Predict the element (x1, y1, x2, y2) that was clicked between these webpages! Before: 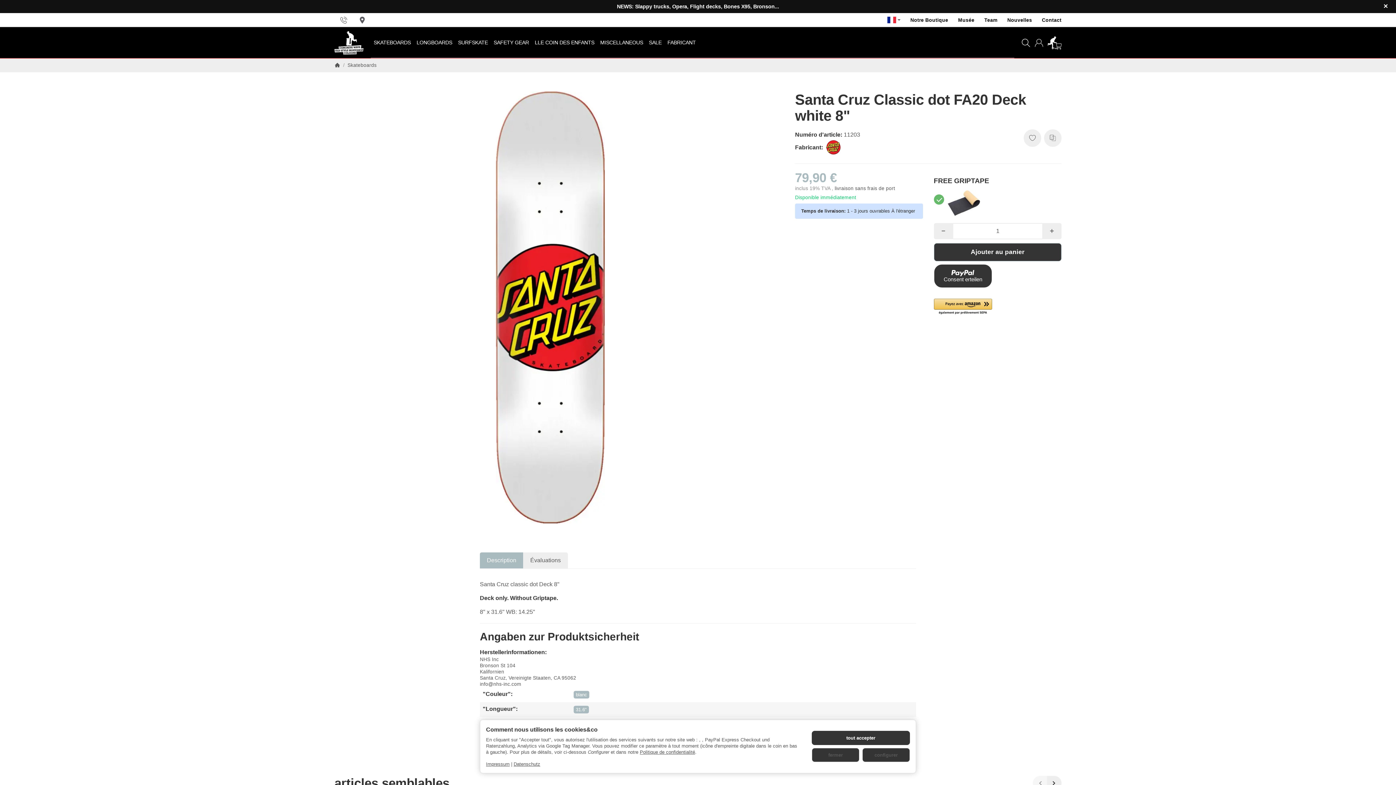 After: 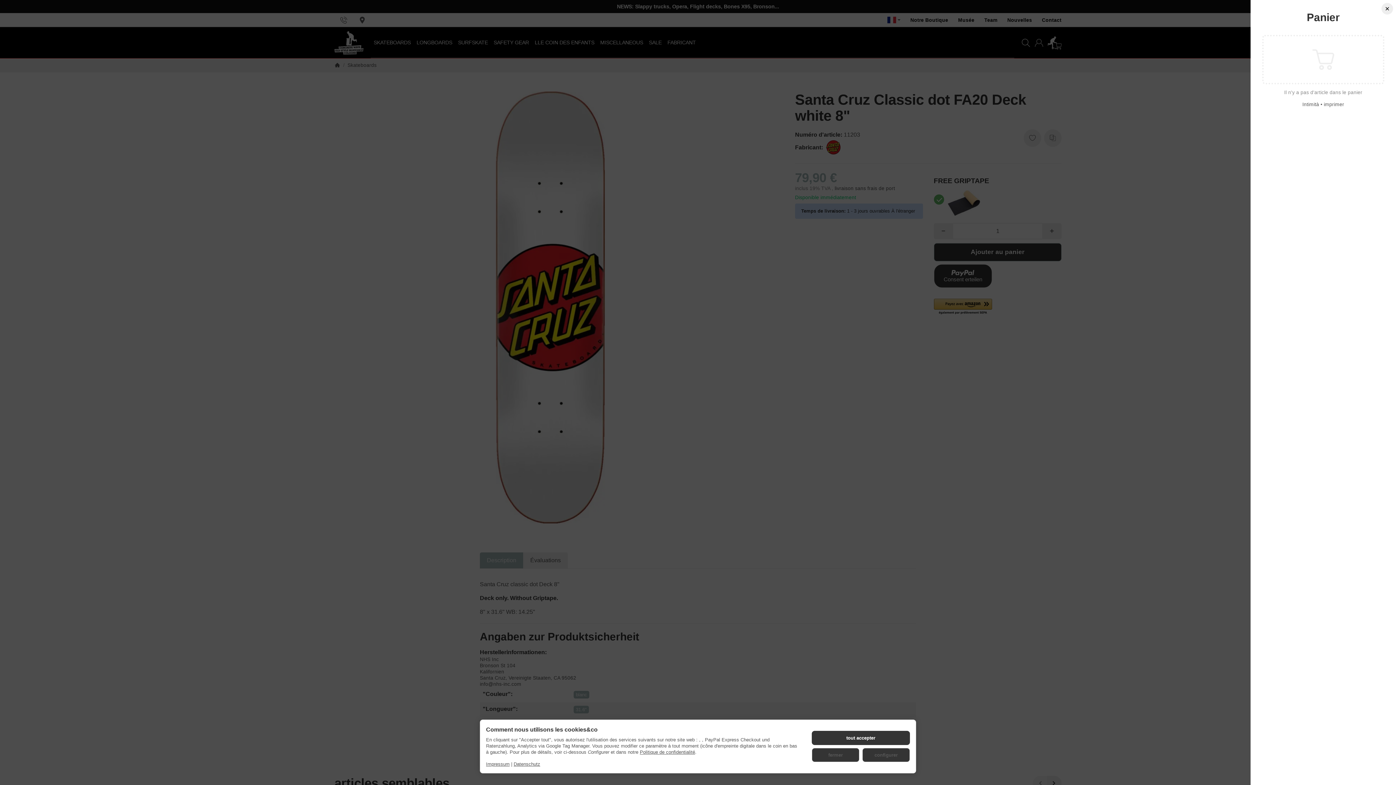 Action: bbox: (1047, 35, 1061, 49)